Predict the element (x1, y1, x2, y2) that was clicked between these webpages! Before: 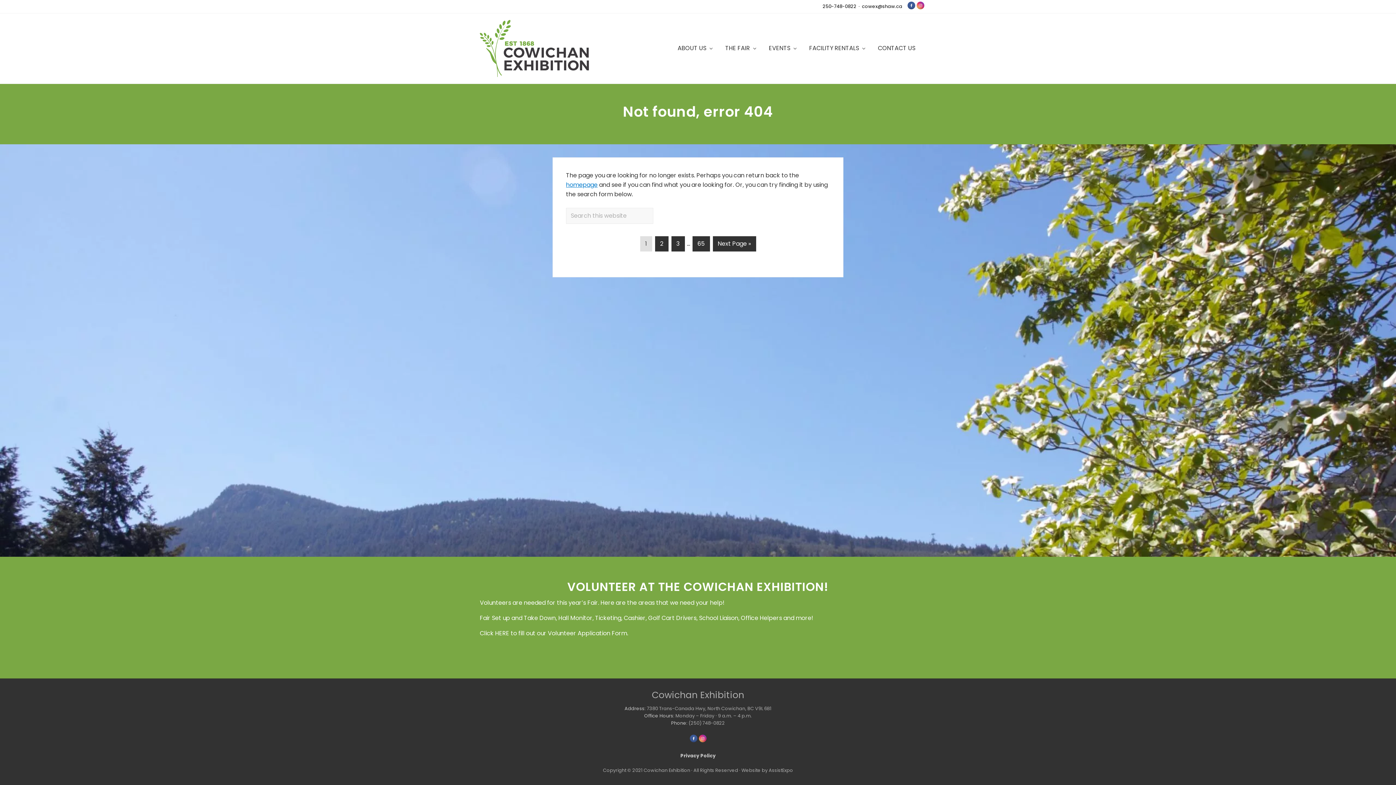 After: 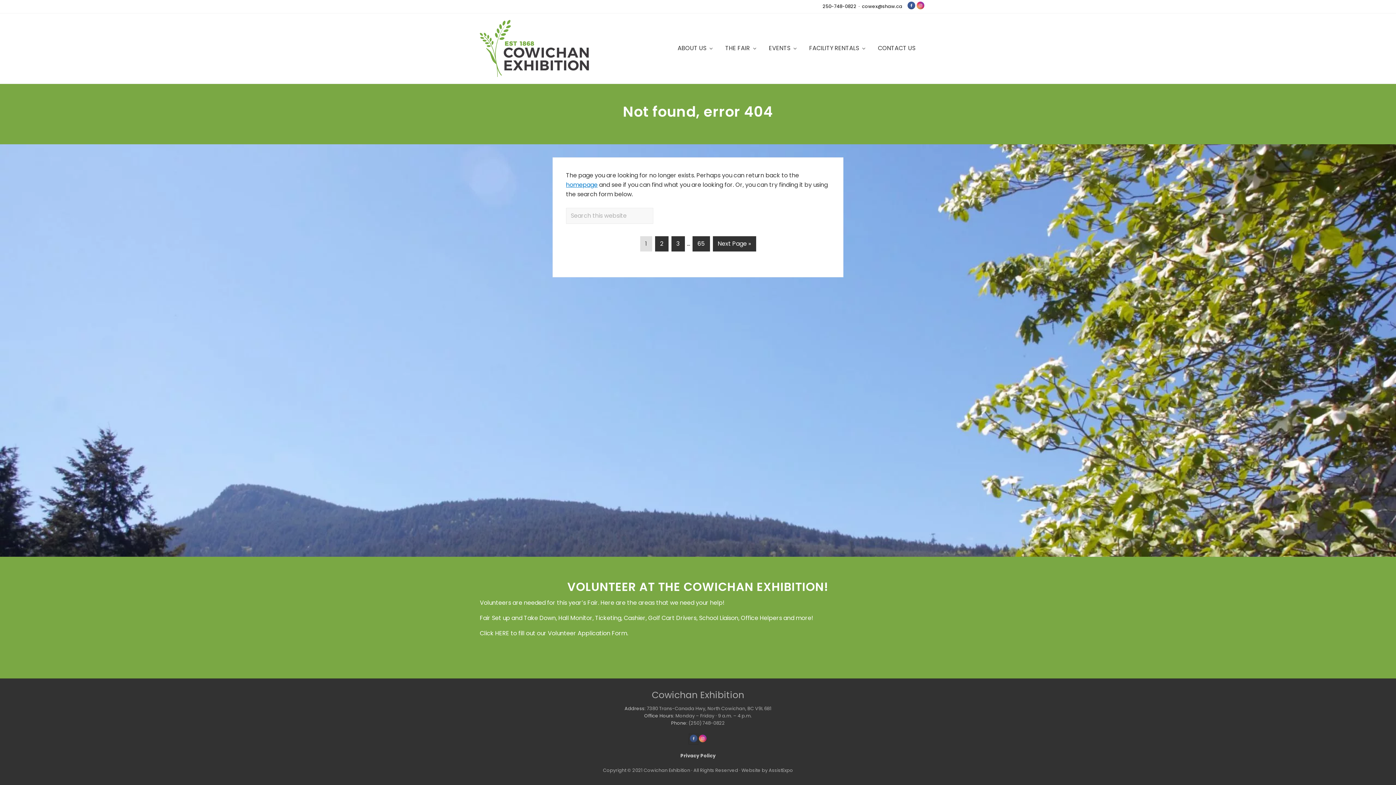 Action: bbox: (689, 738, 698, 744)